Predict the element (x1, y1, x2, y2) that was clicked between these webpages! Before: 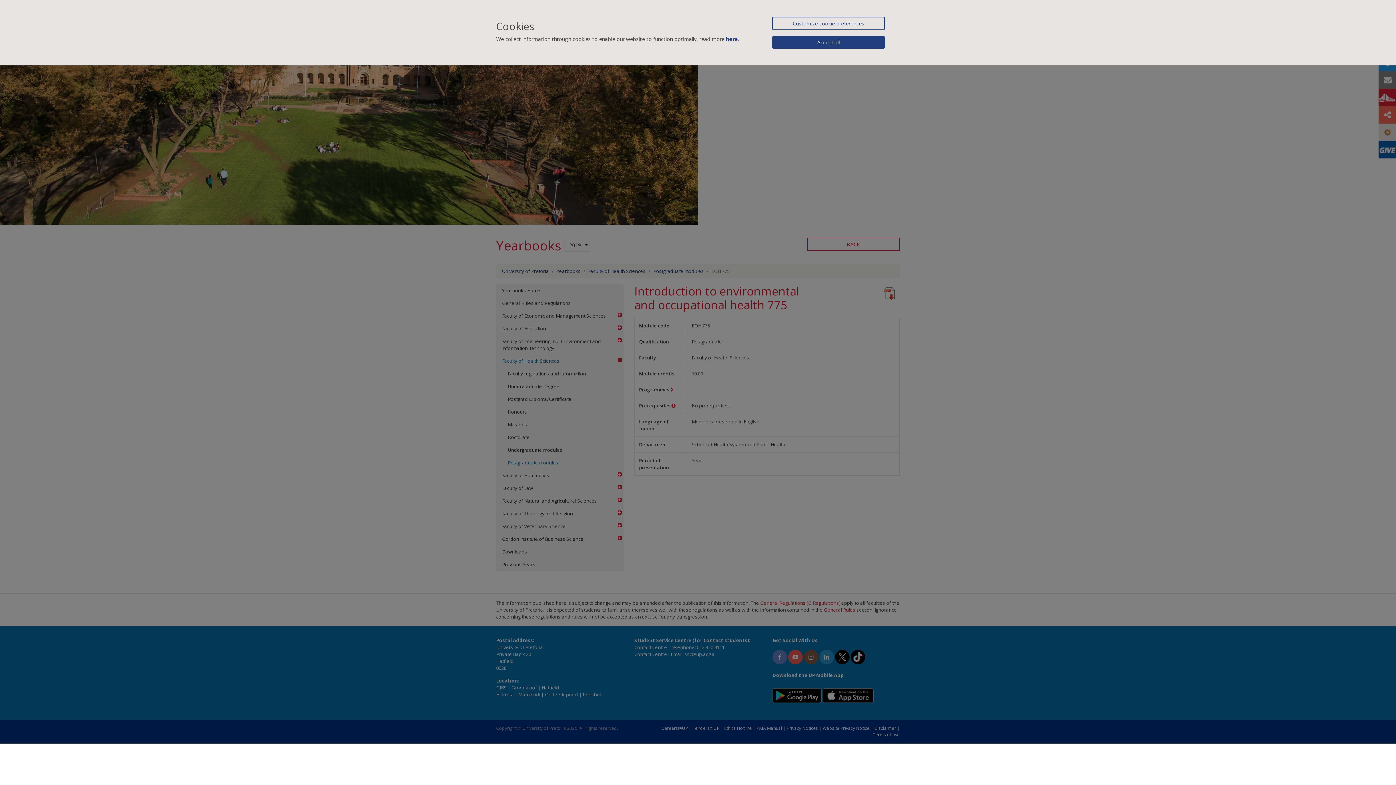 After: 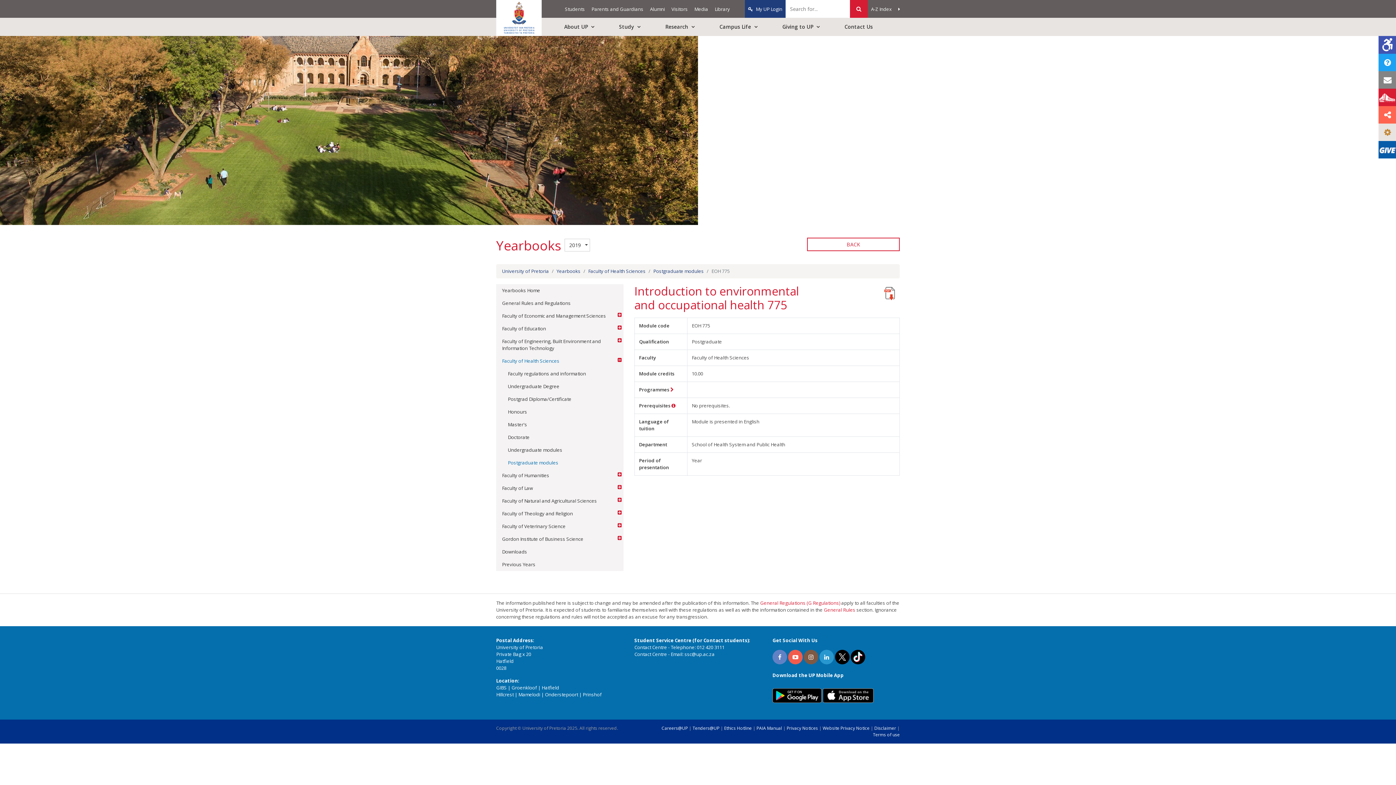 Action: label: Accept all bbox: (772, 36, 885, 48)